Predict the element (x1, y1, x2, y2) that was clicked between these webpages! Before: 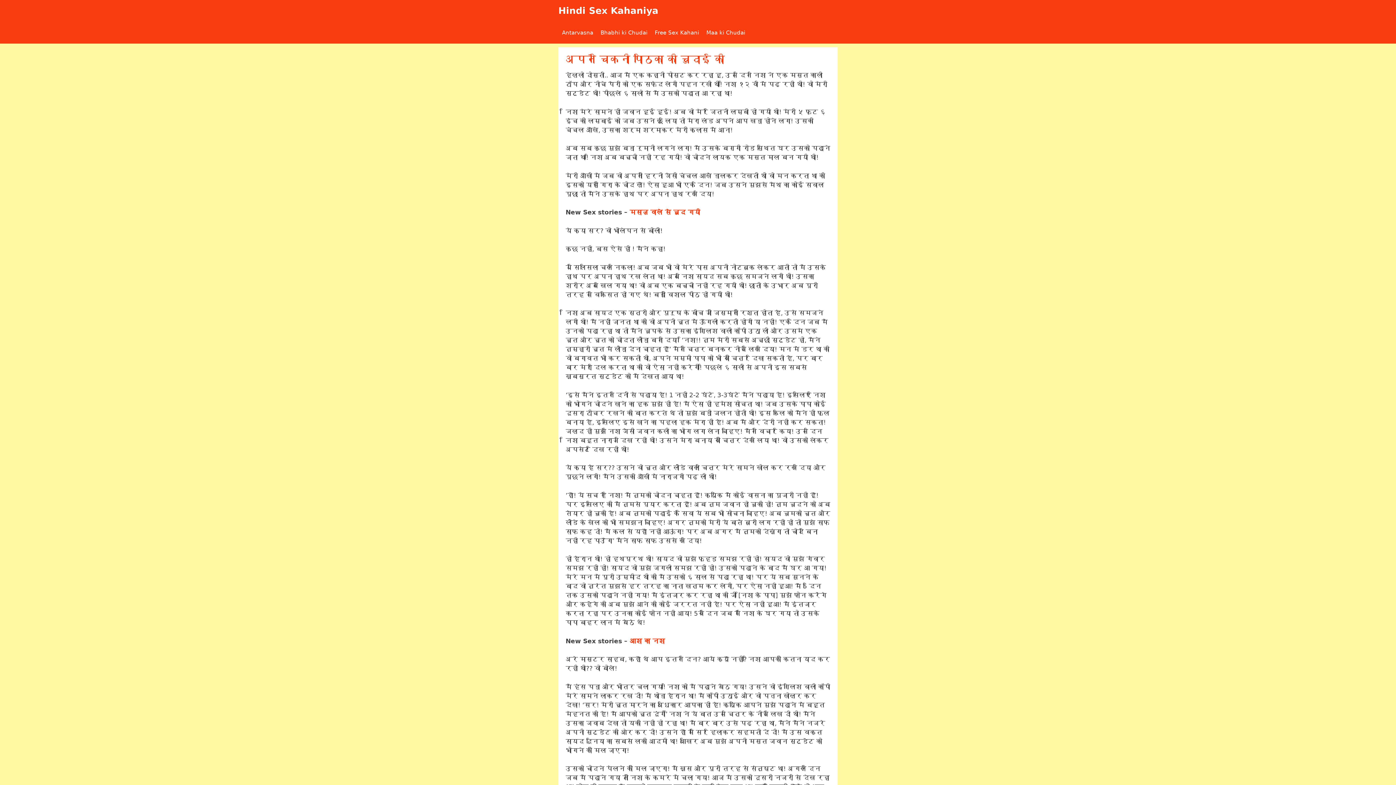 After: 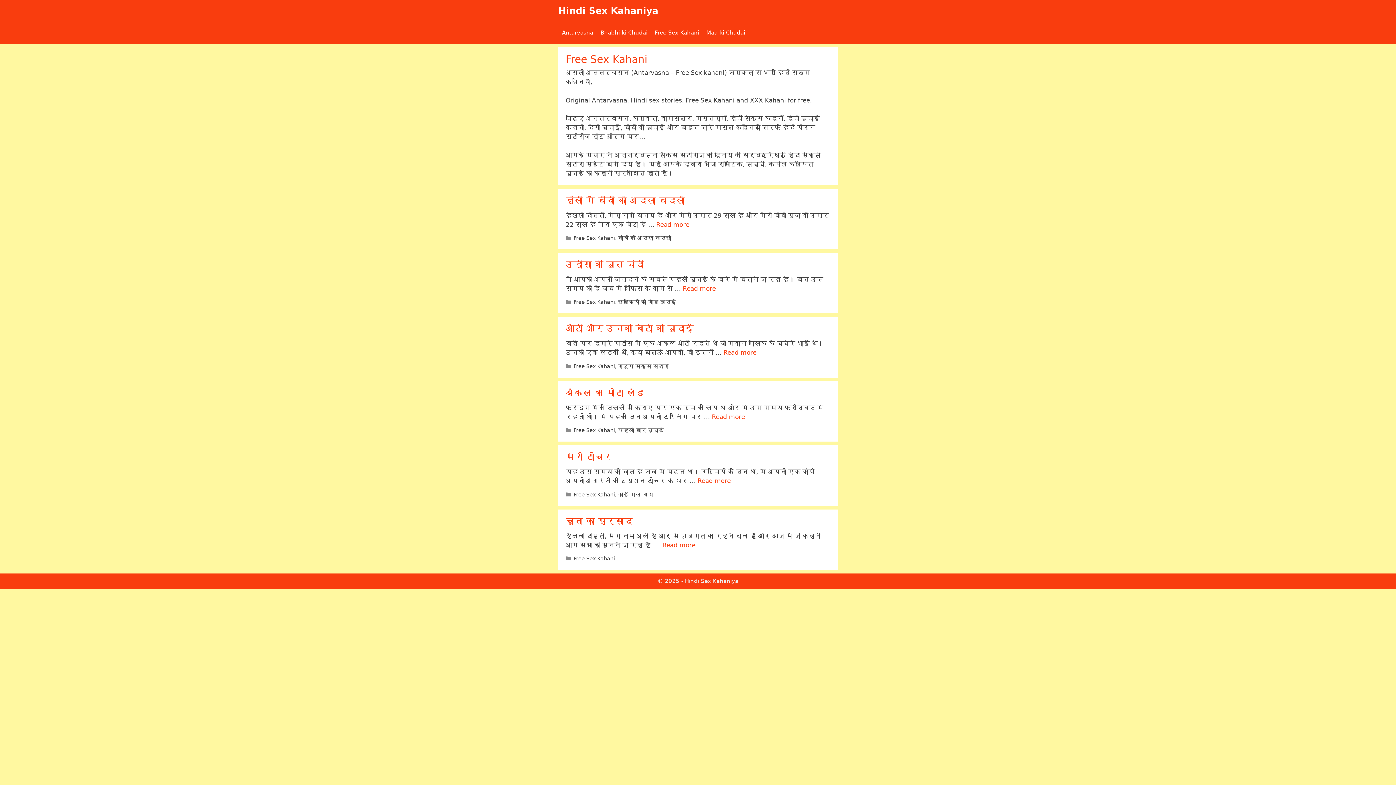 Action: bbox: (651, 21, 702, 43) label: Free Sex Kahani